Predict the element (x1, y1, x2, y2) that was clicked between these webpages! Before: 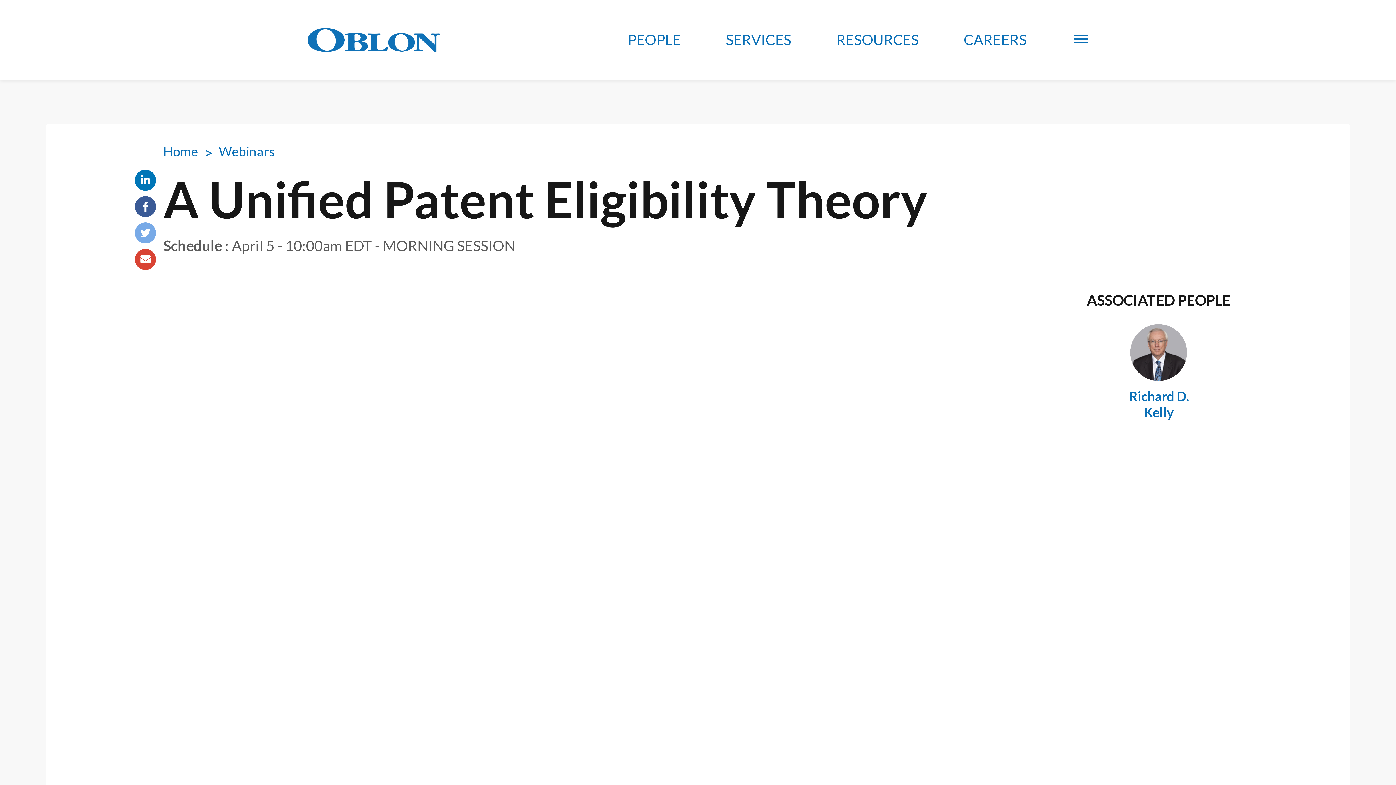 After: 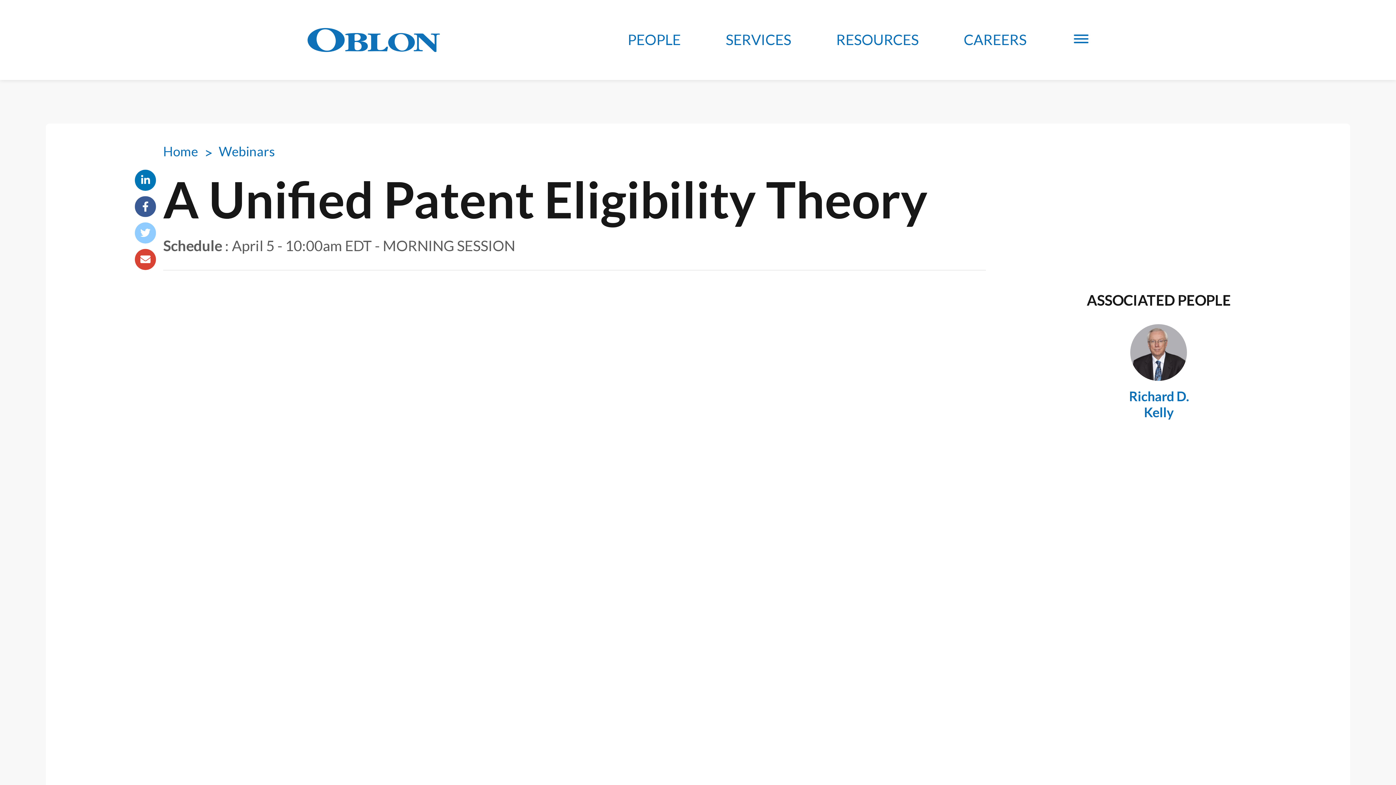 Action: bbox: (135, 222, 155, 243)